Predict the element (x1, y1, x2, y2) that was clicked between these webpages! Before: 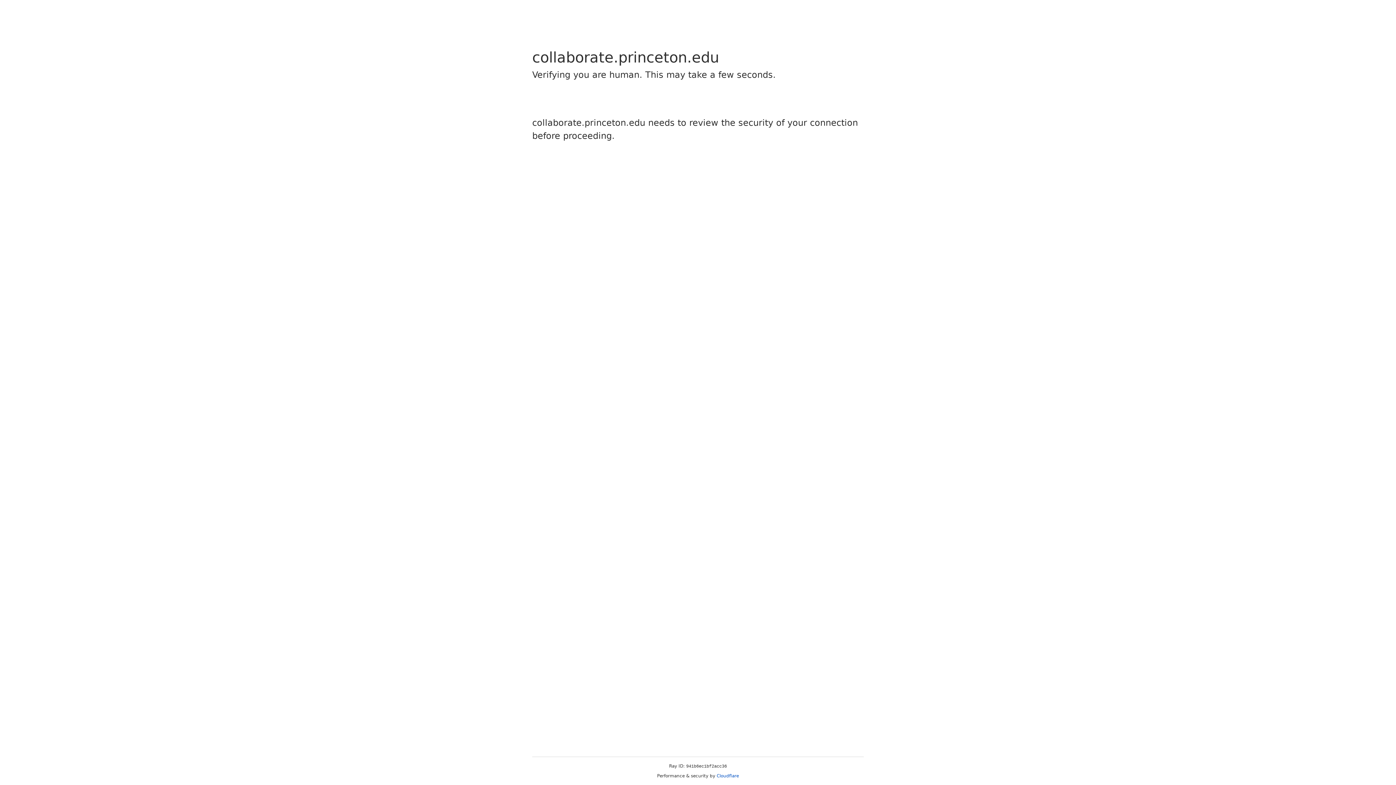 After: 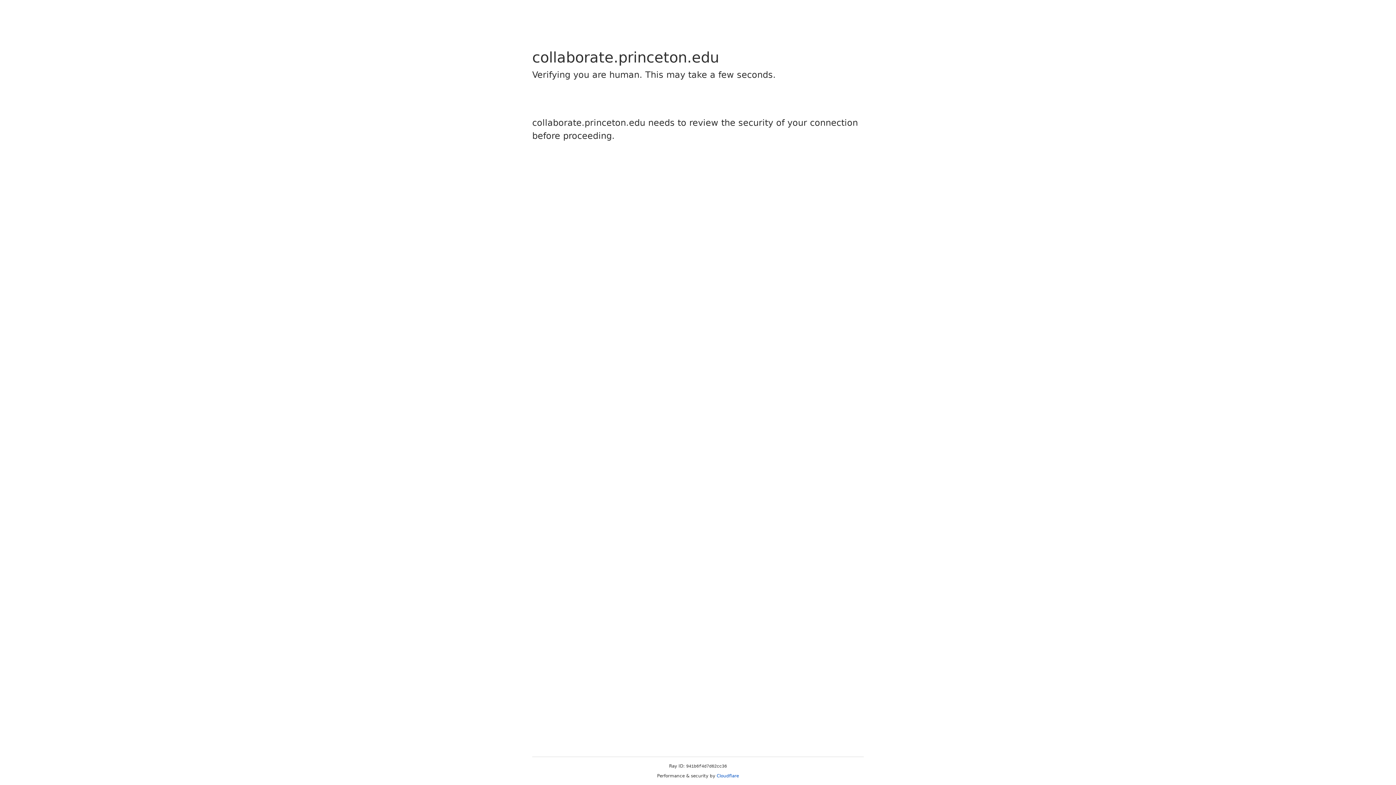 Action: bbox: (716, 773, 739, 778) label: Cloudflare